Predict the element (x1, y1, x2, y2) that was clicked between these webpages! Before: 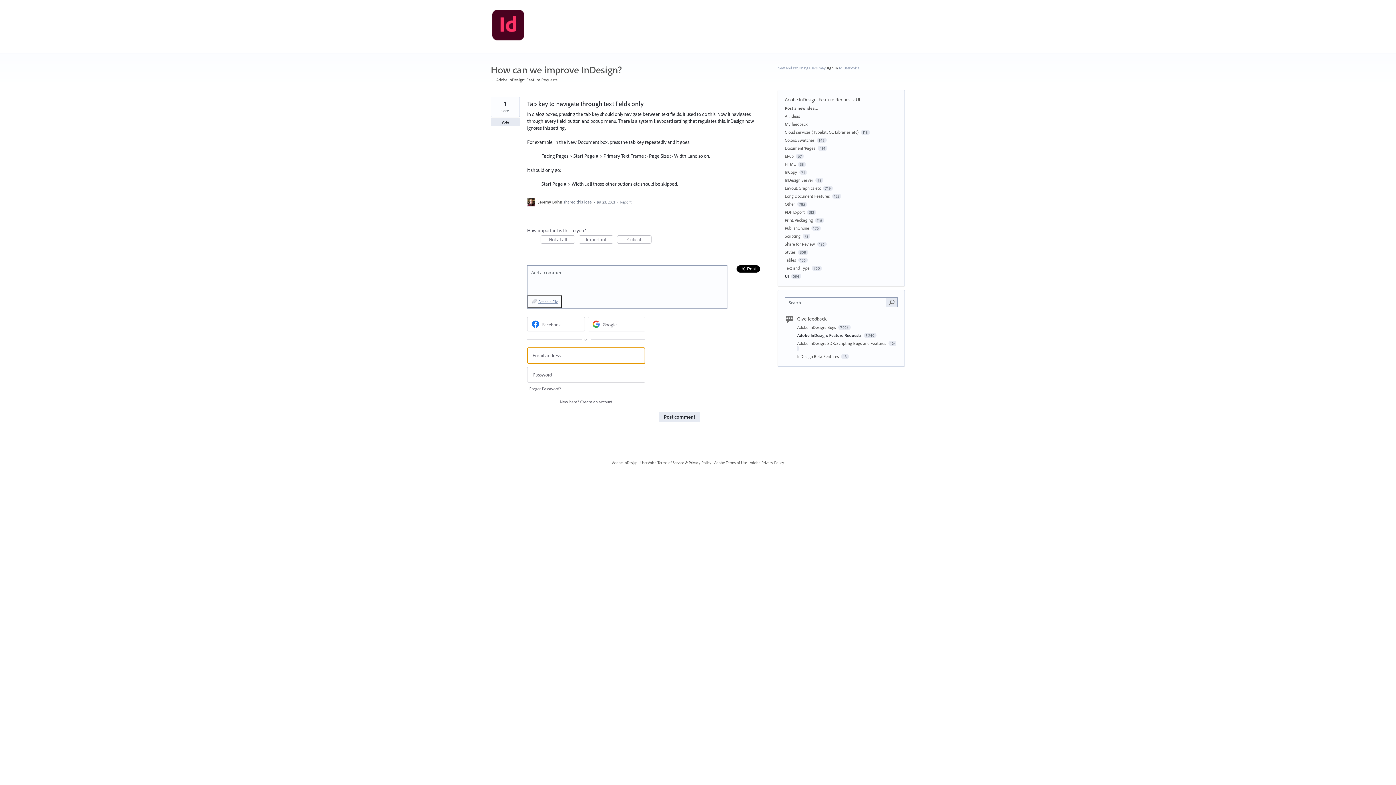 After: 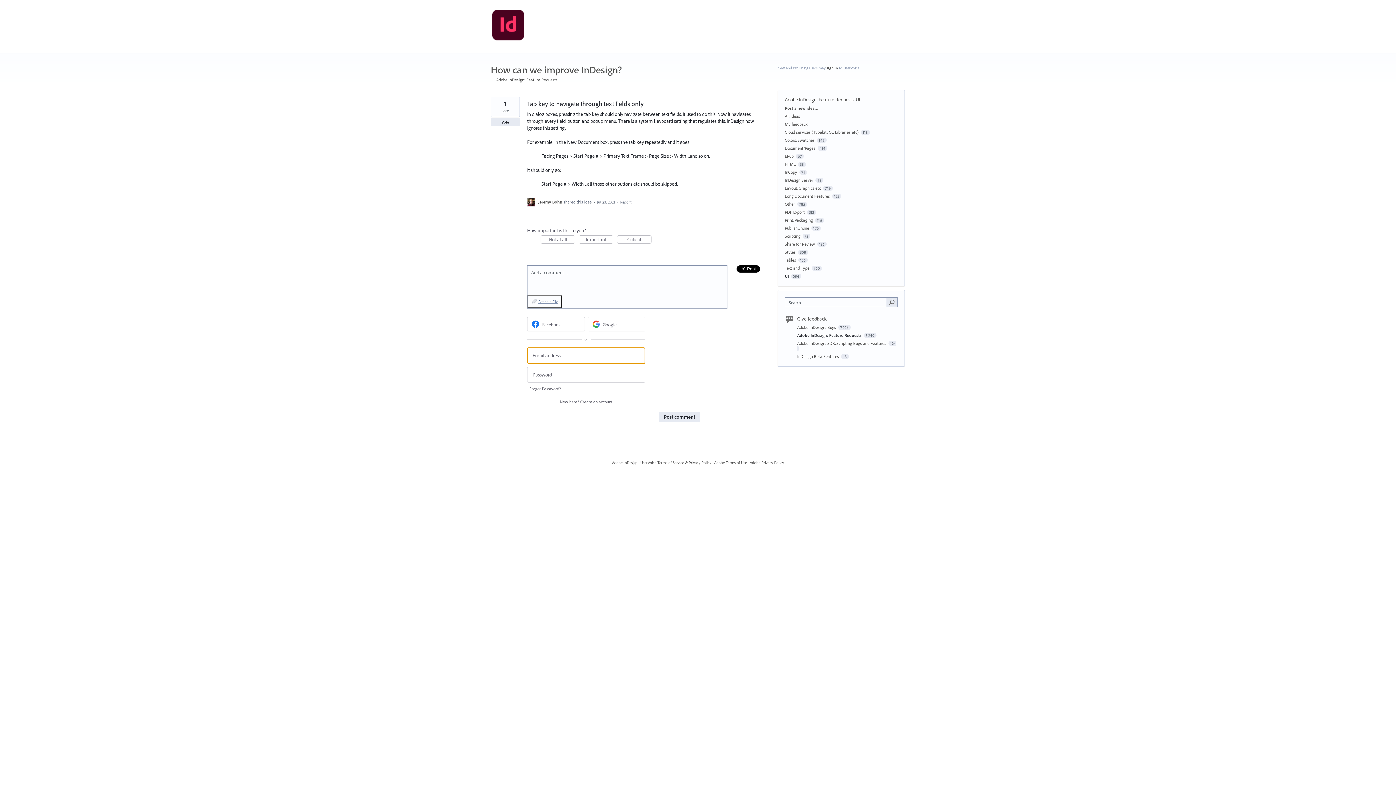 Action: label: UI bbox: (855, 96, 860, 102)